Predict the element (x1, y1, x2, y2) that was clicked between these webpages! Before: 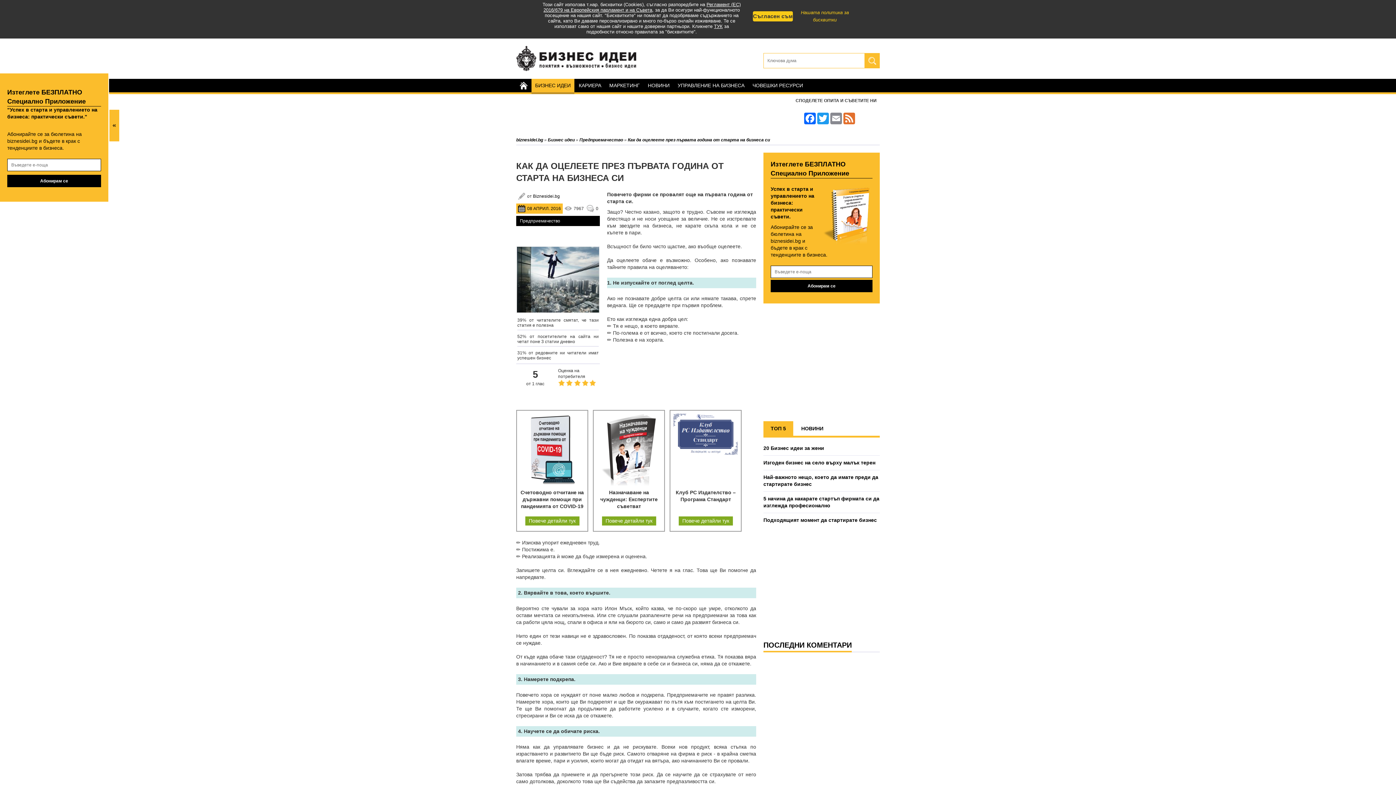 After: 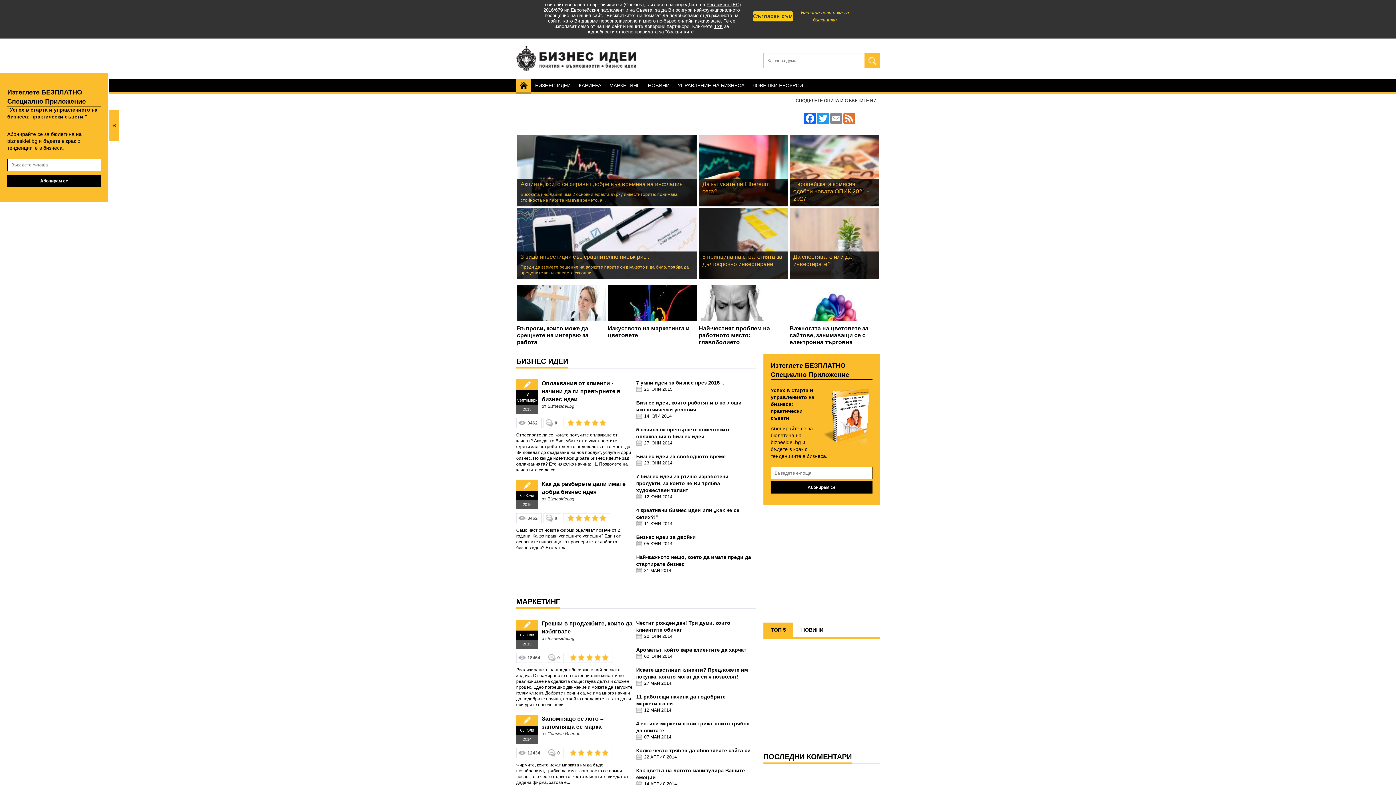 Action: bbox: (516, 78, 530, 92)